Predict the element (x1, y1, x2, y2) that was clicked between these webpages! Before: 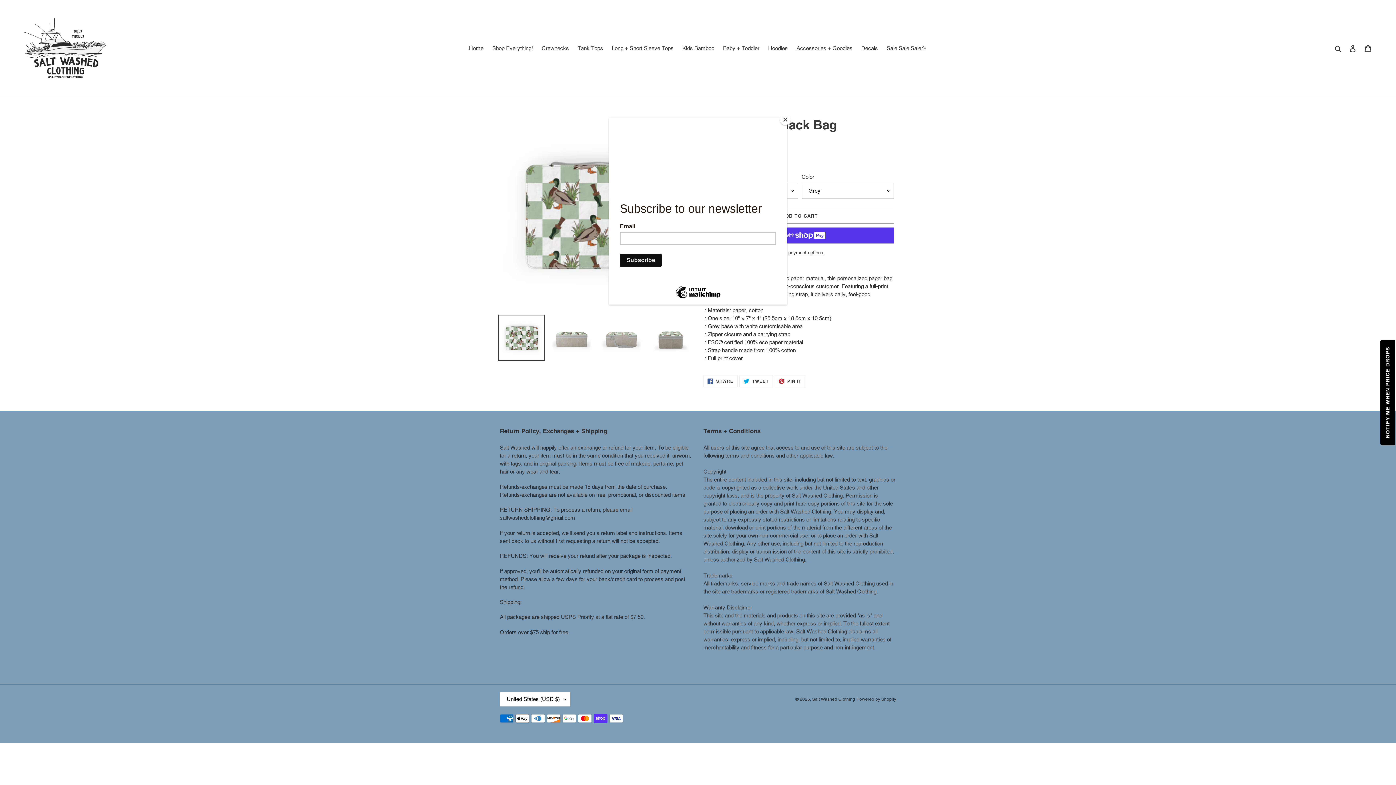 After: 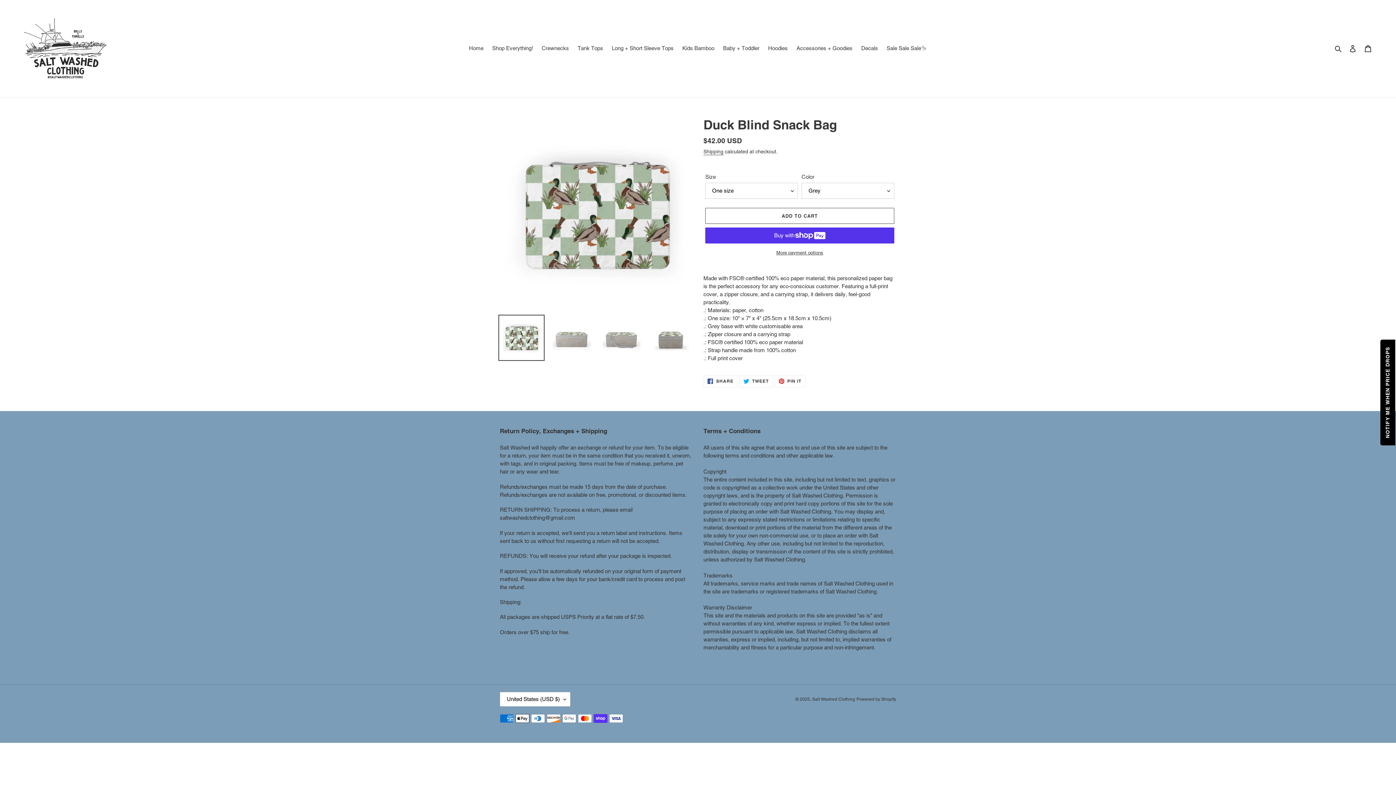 Action: bbox: (780, 114, 790, 125) label: Close